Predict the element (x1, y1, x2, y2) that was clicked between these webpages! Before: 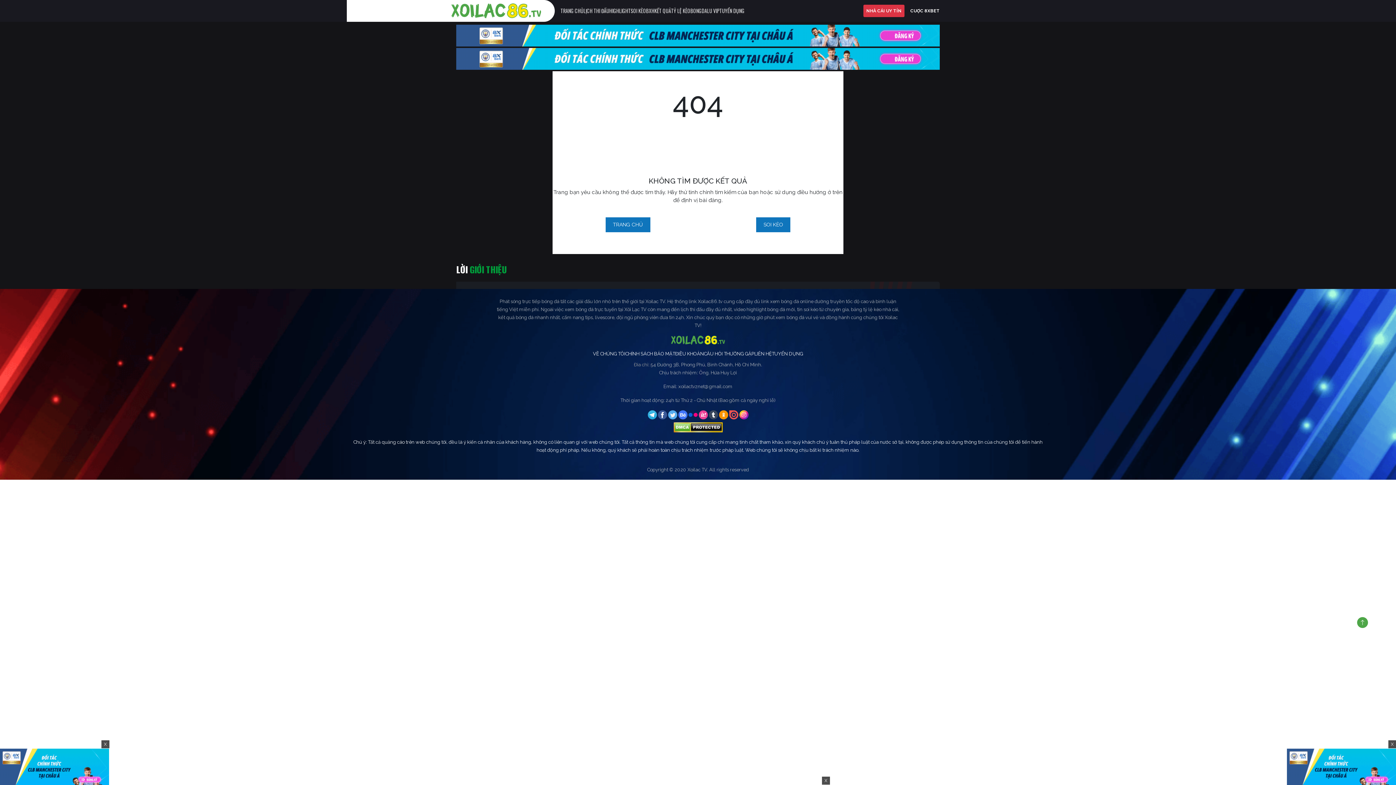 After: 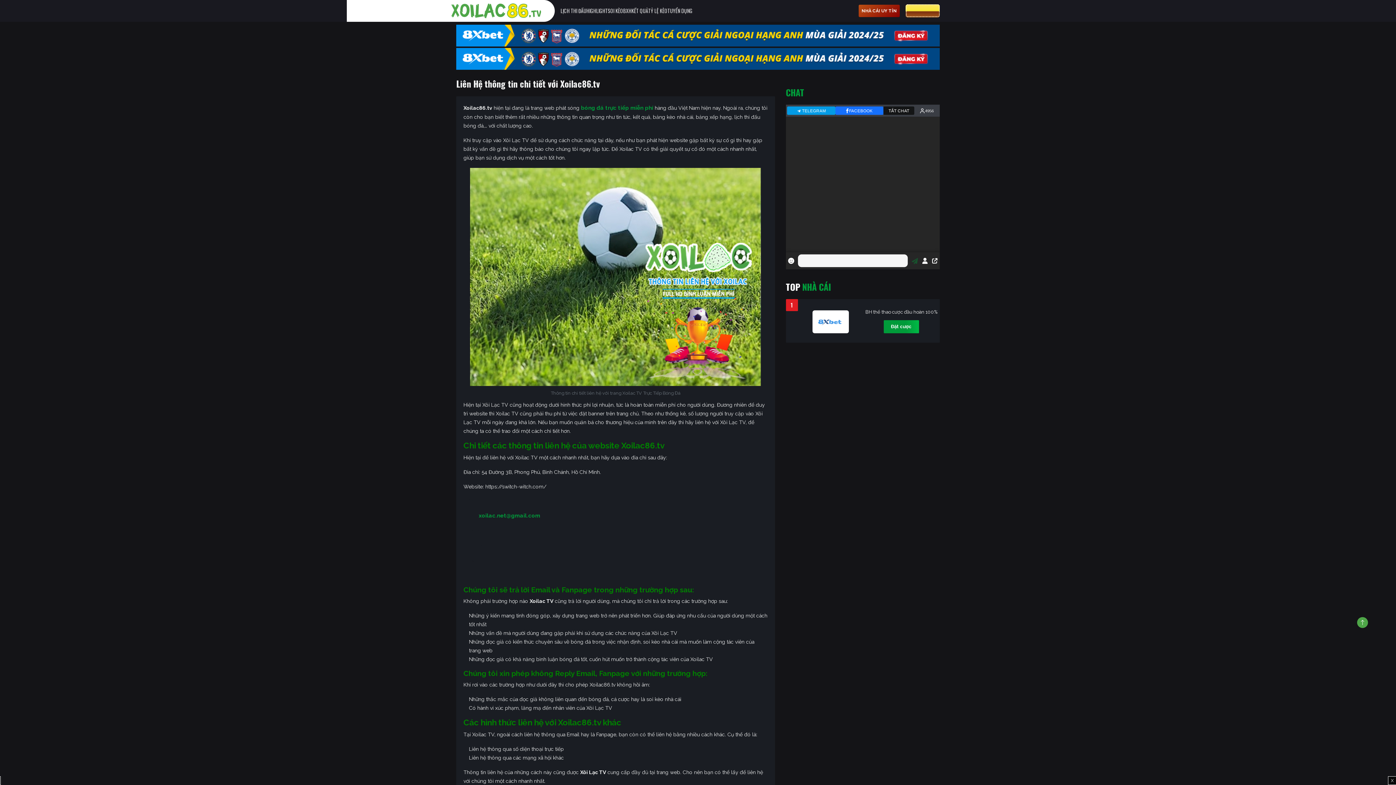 Action: label: LIÊN HỆ bbox: (754, 350, 772, 357)